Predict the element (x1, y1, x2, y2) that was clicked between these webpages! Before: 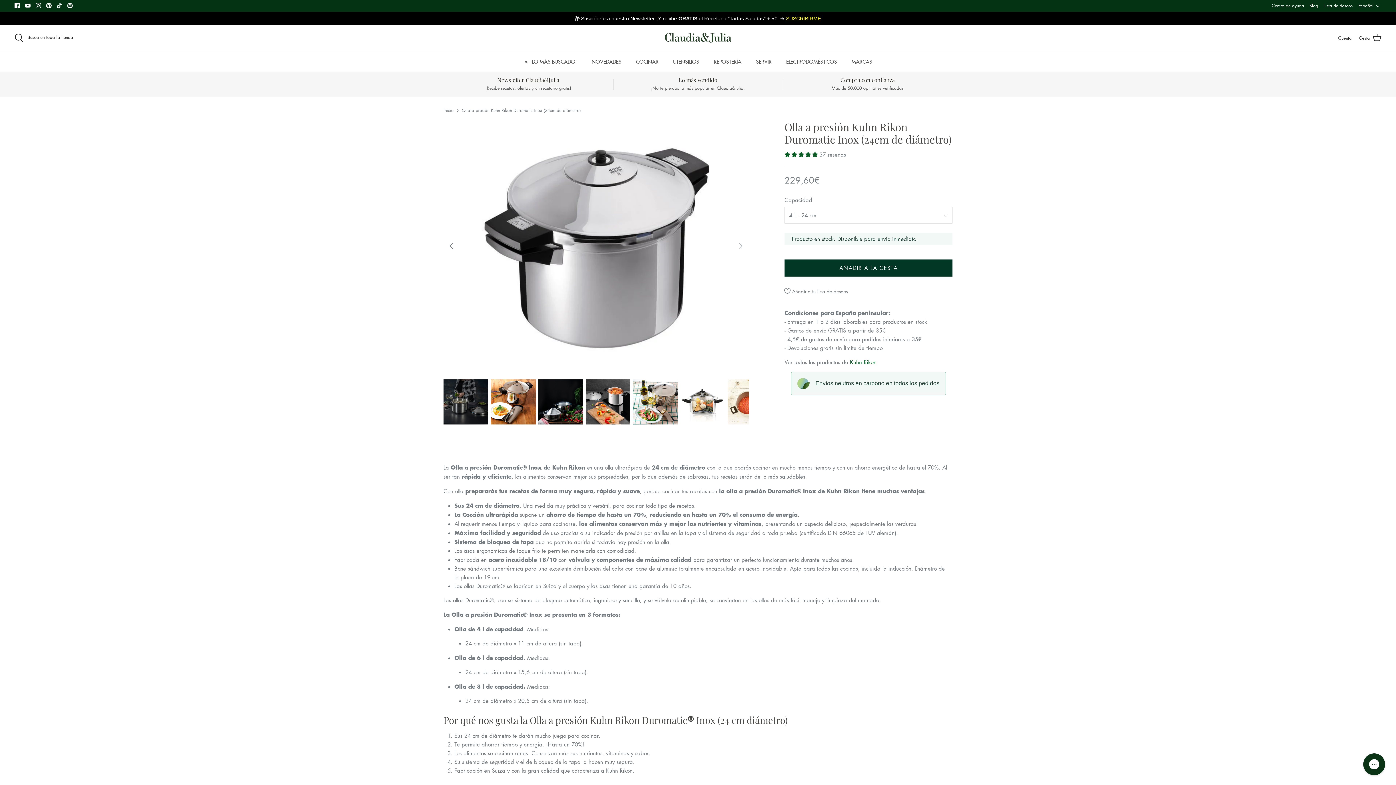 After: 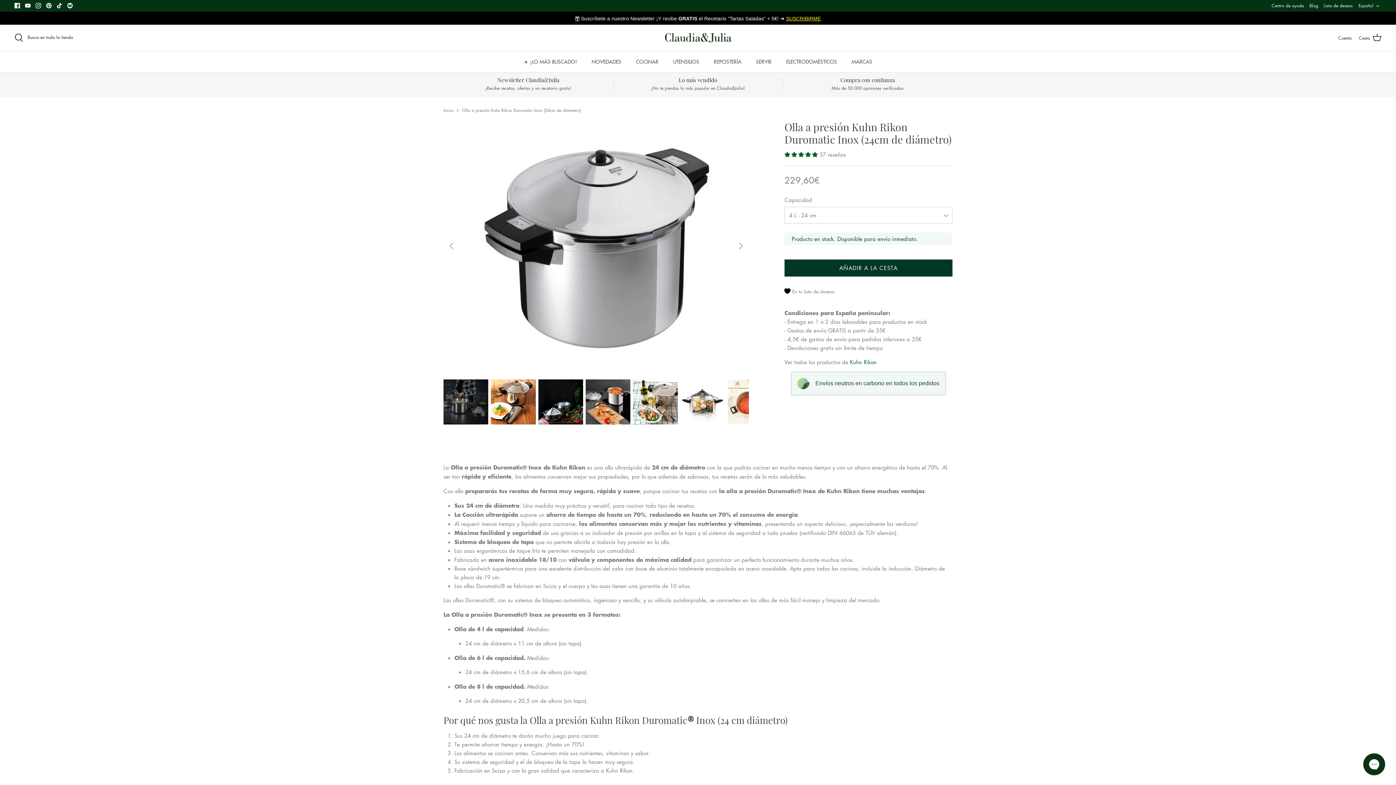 Action: label: Añadir a tu lista de deseos bbox: (784, 283, 848, 299)